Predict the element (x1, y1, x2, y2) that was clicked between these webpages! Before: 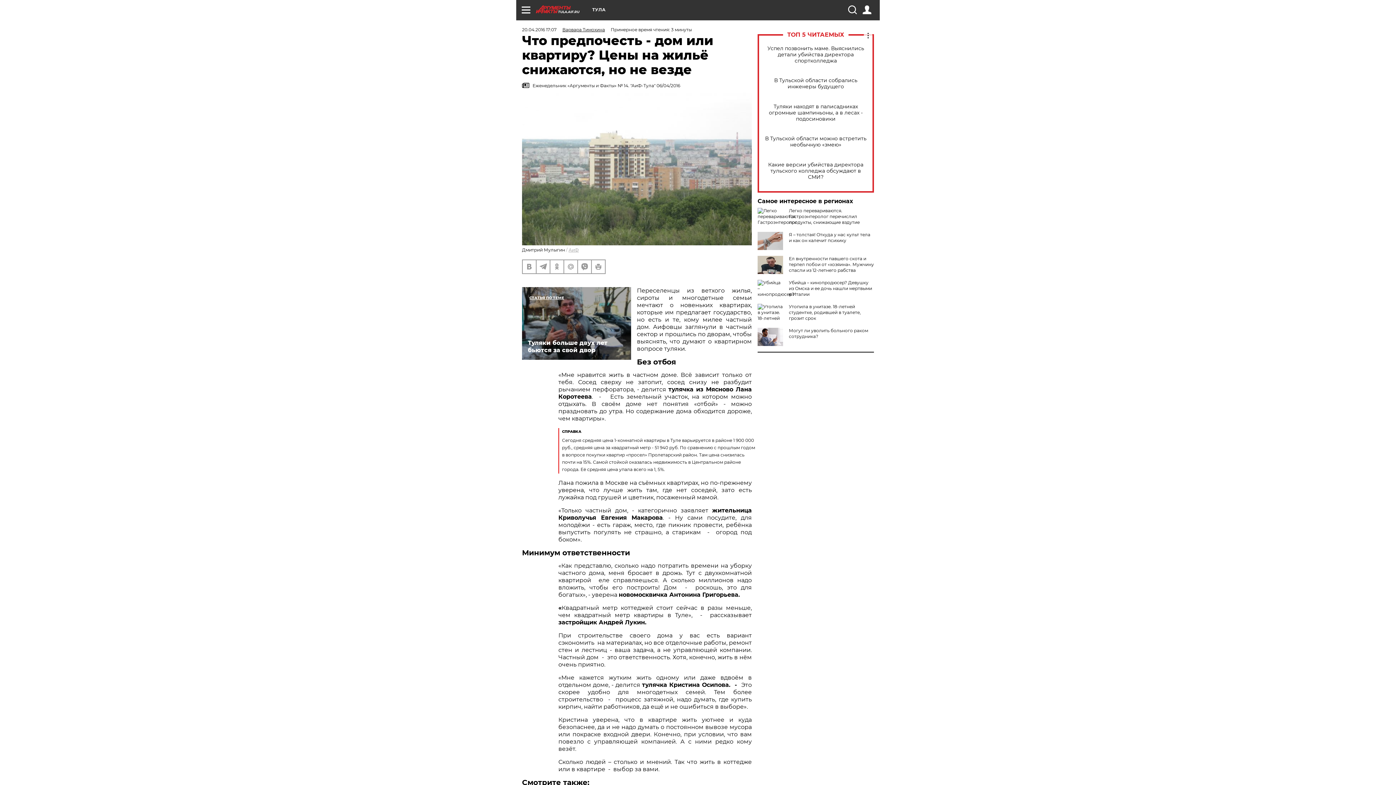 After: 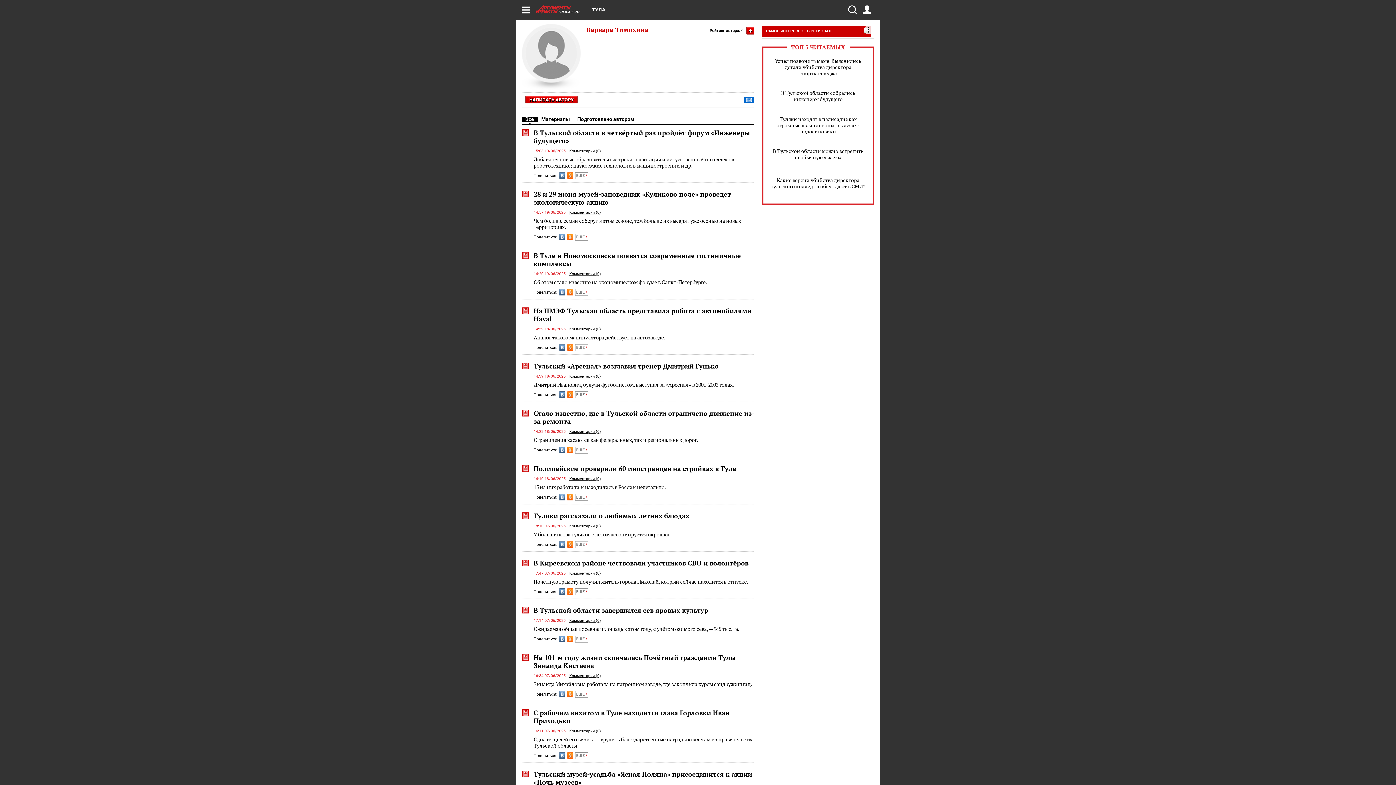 Action: label: Варвара Тимохина bbox: (562, 26, 605, 32)